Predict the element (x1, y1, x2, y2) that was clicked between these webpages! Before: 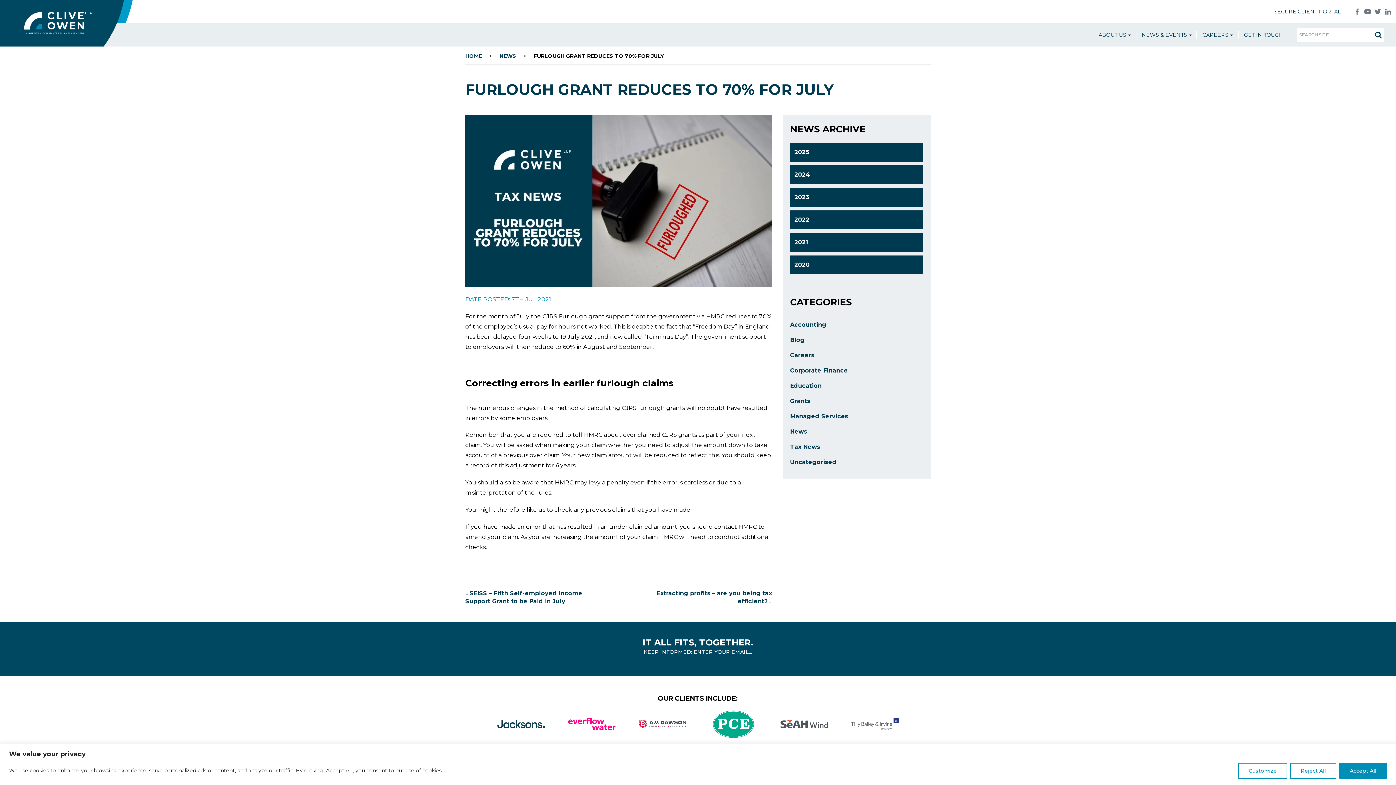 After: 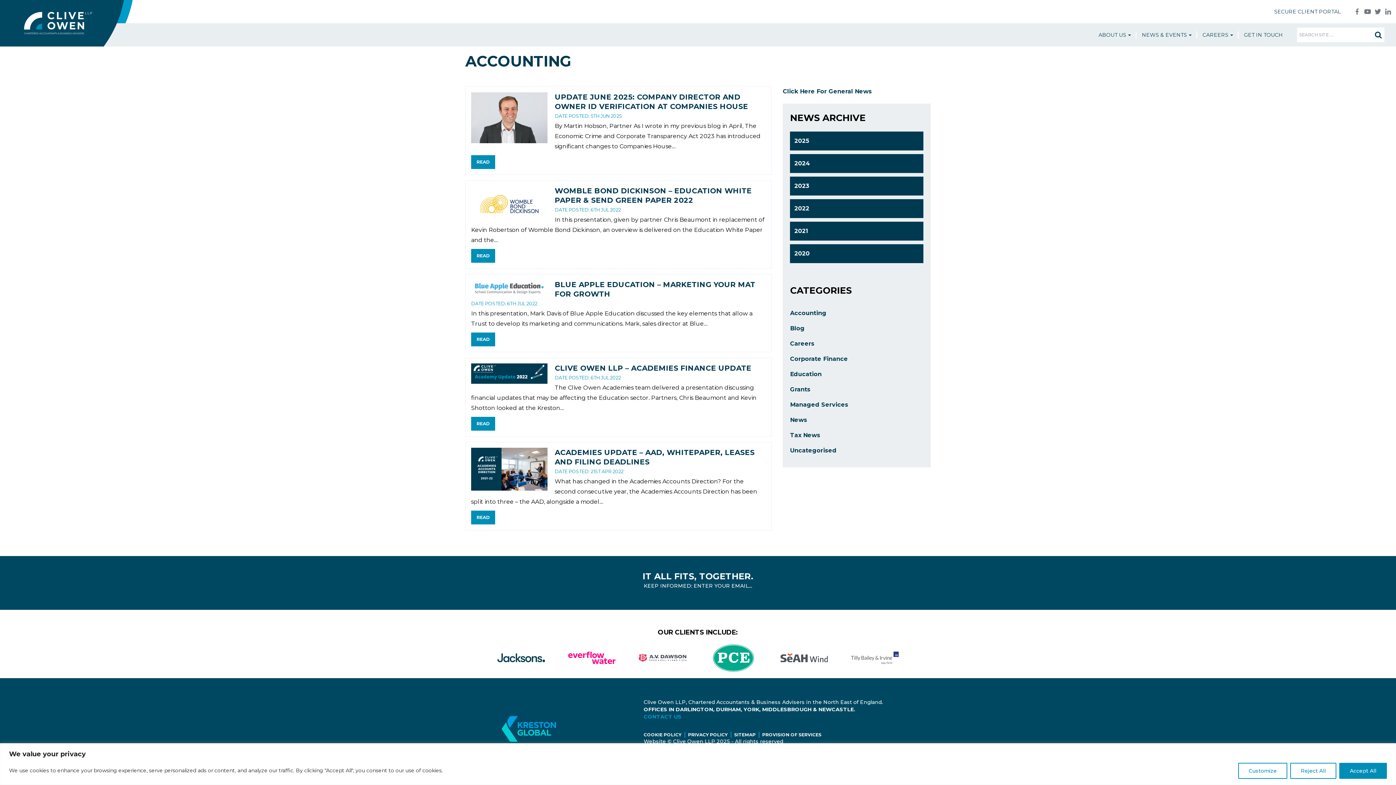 Action: bbox: (790, 319, 923, 330) label: Accounting